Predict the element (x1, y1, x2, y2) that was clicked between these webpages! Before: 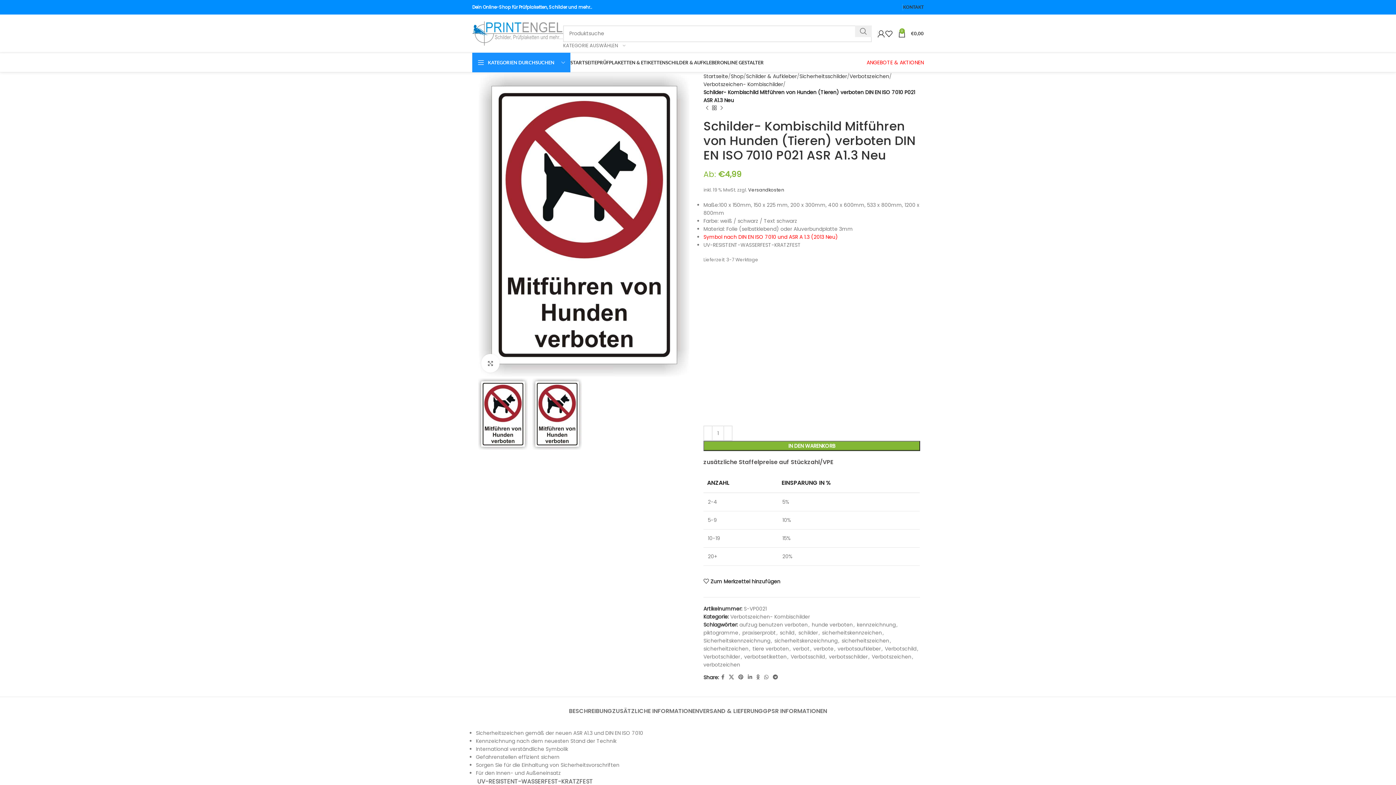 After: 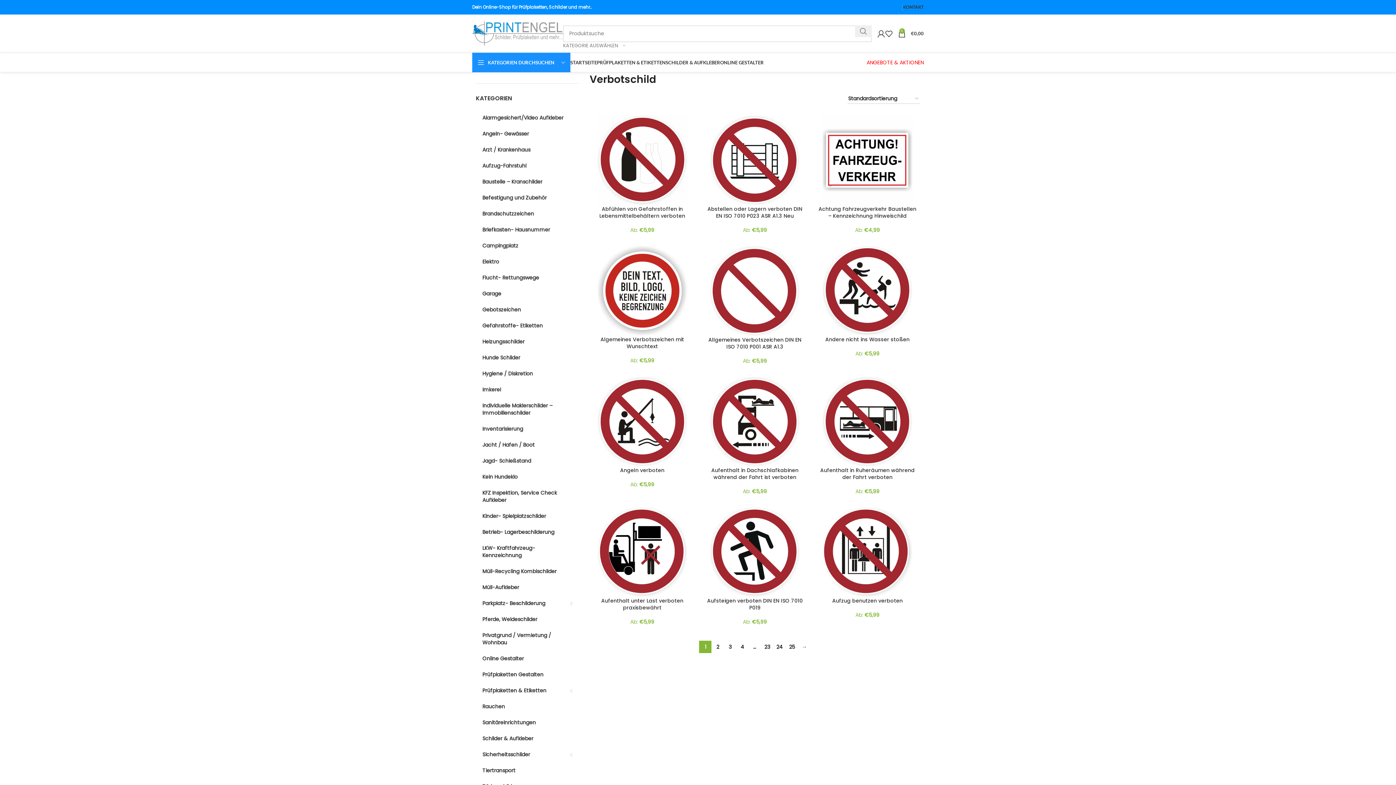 Action: label: Verbotschild bbox: (885, 645, 916, 652)